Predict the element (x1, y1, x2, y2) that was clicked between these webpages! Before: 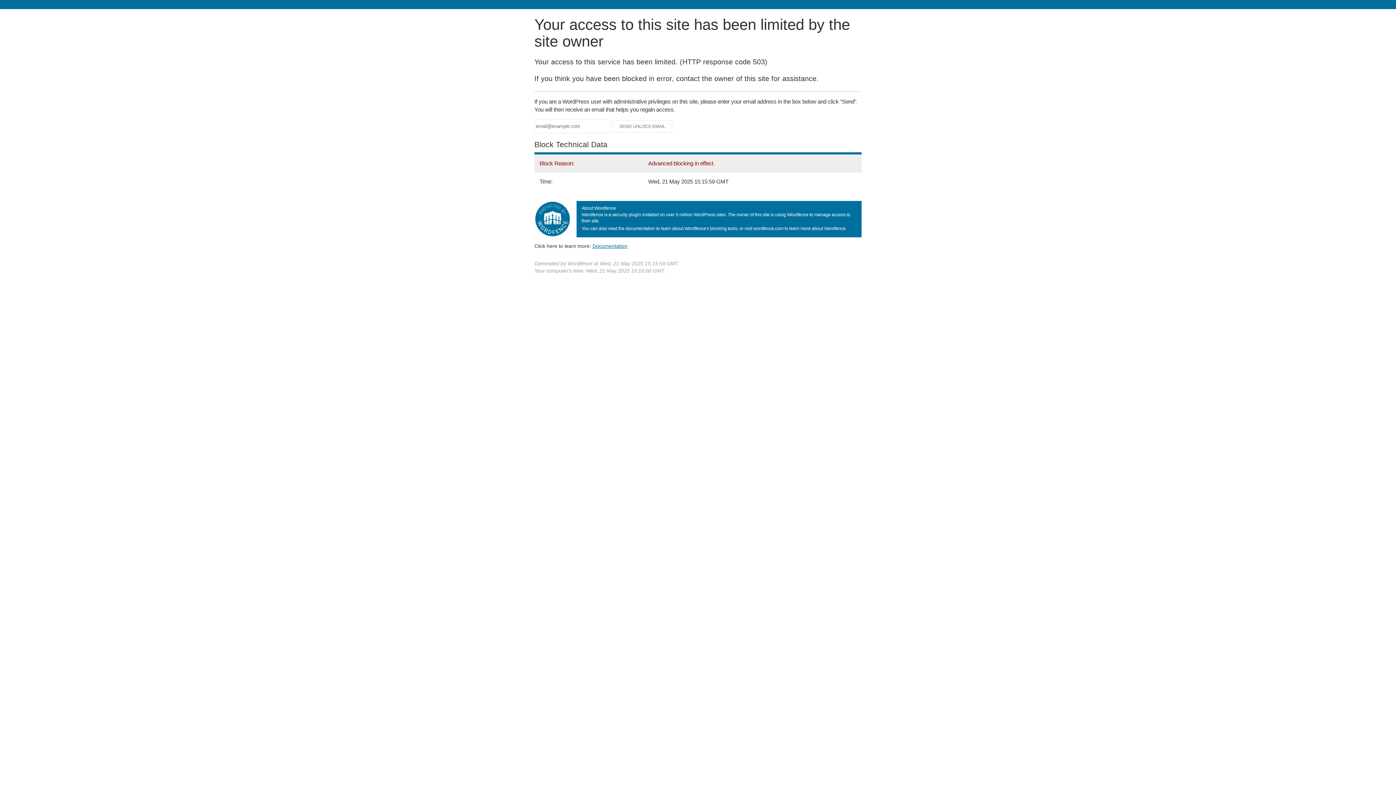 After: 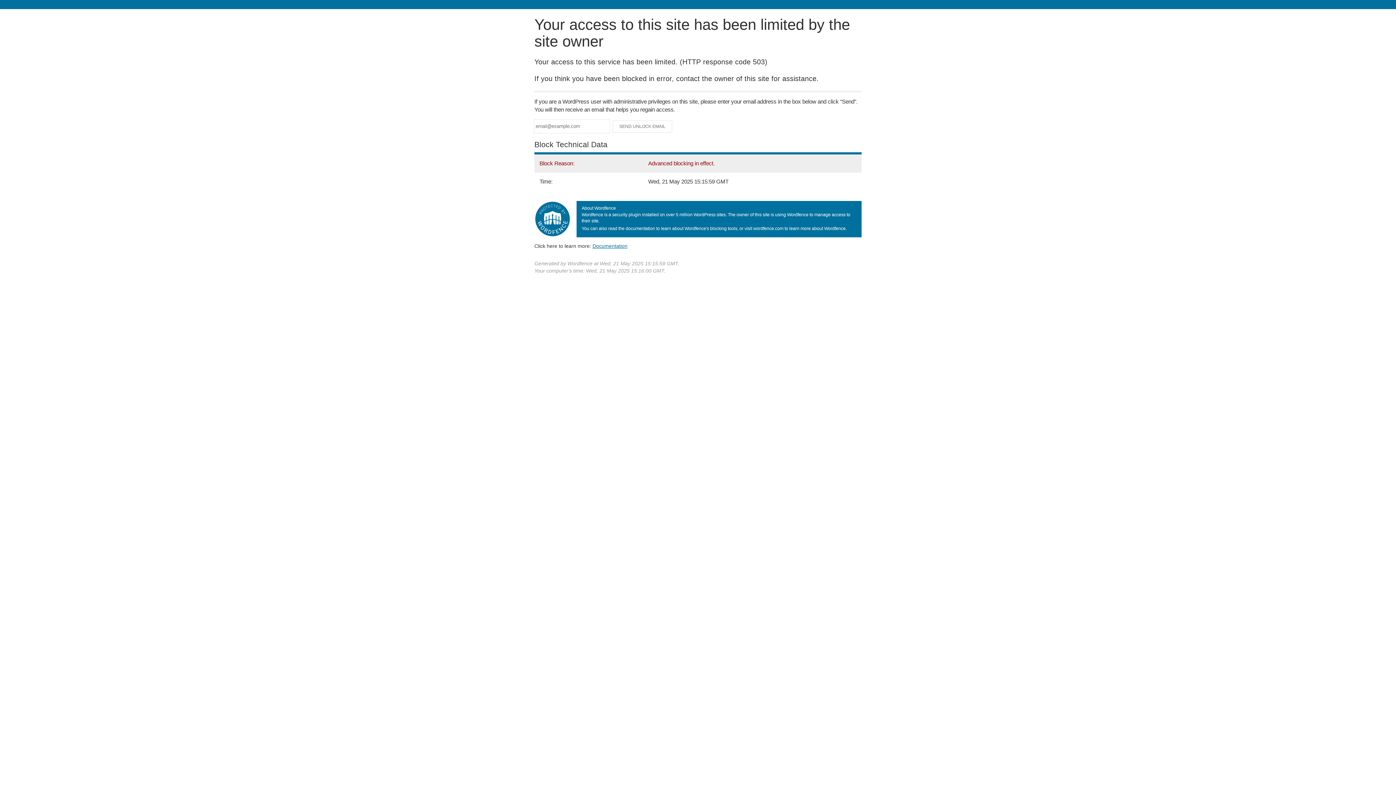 Action: label: Documentation bbox: (592, 243, 627, 248)